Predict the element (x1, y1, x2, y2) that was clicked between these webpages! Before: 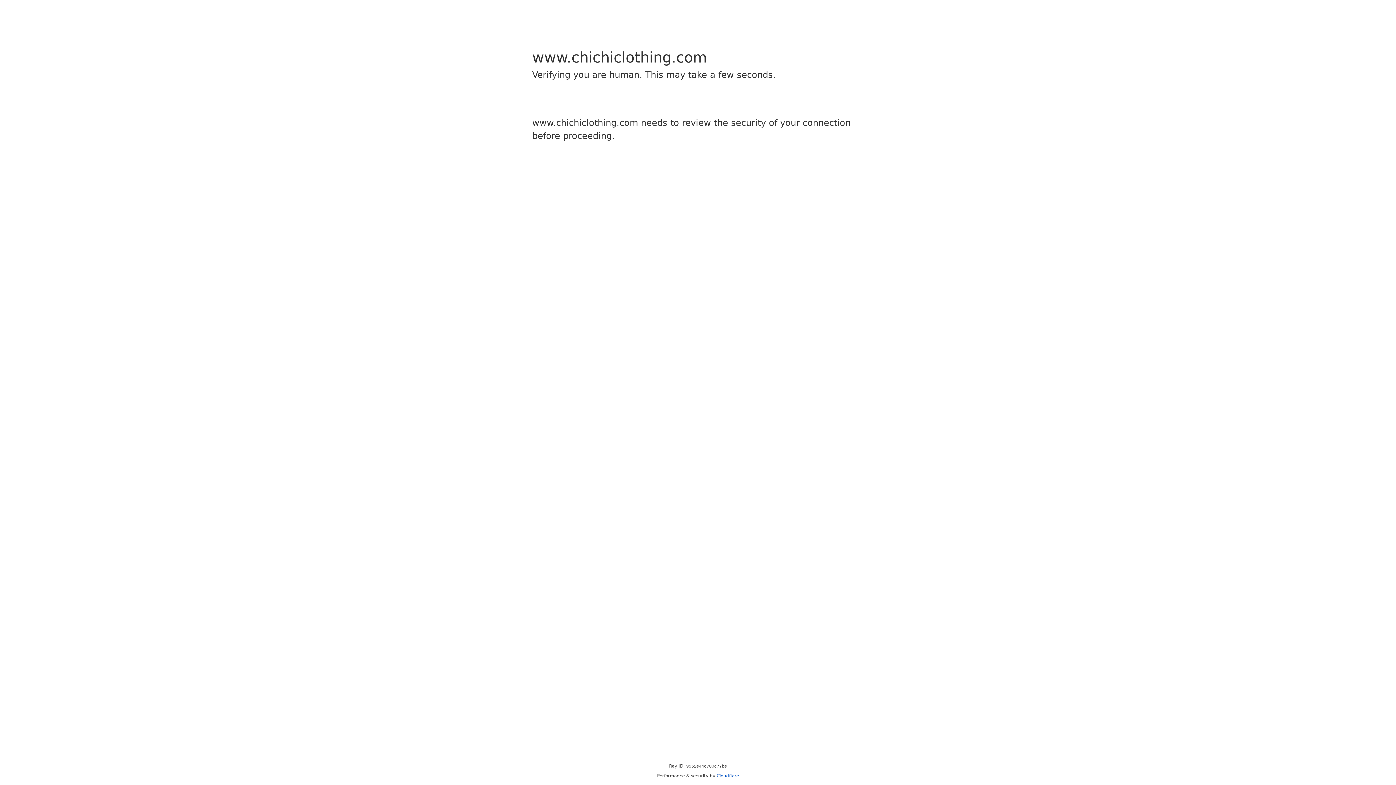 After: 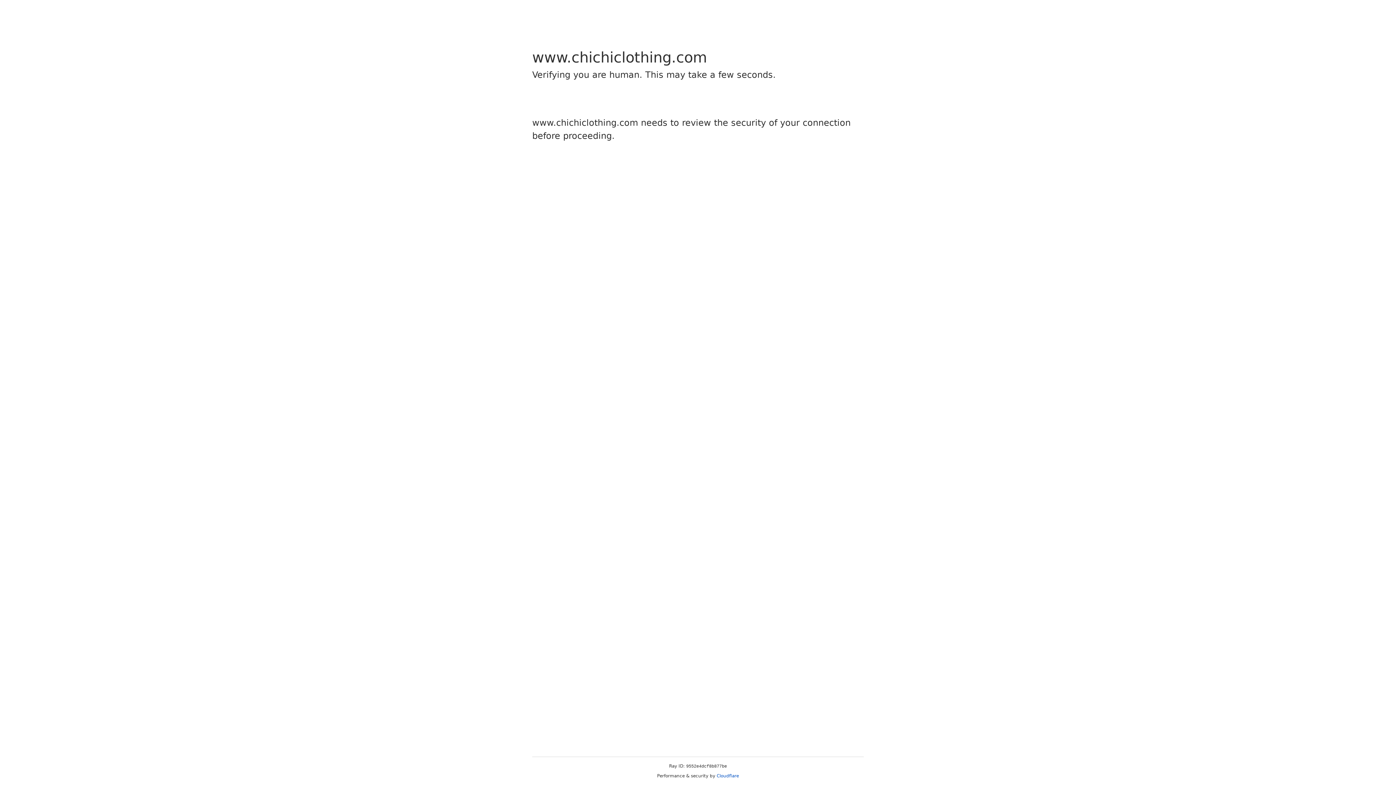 Action: label: Cloudflare bbox: (716, 773, 739, 778)